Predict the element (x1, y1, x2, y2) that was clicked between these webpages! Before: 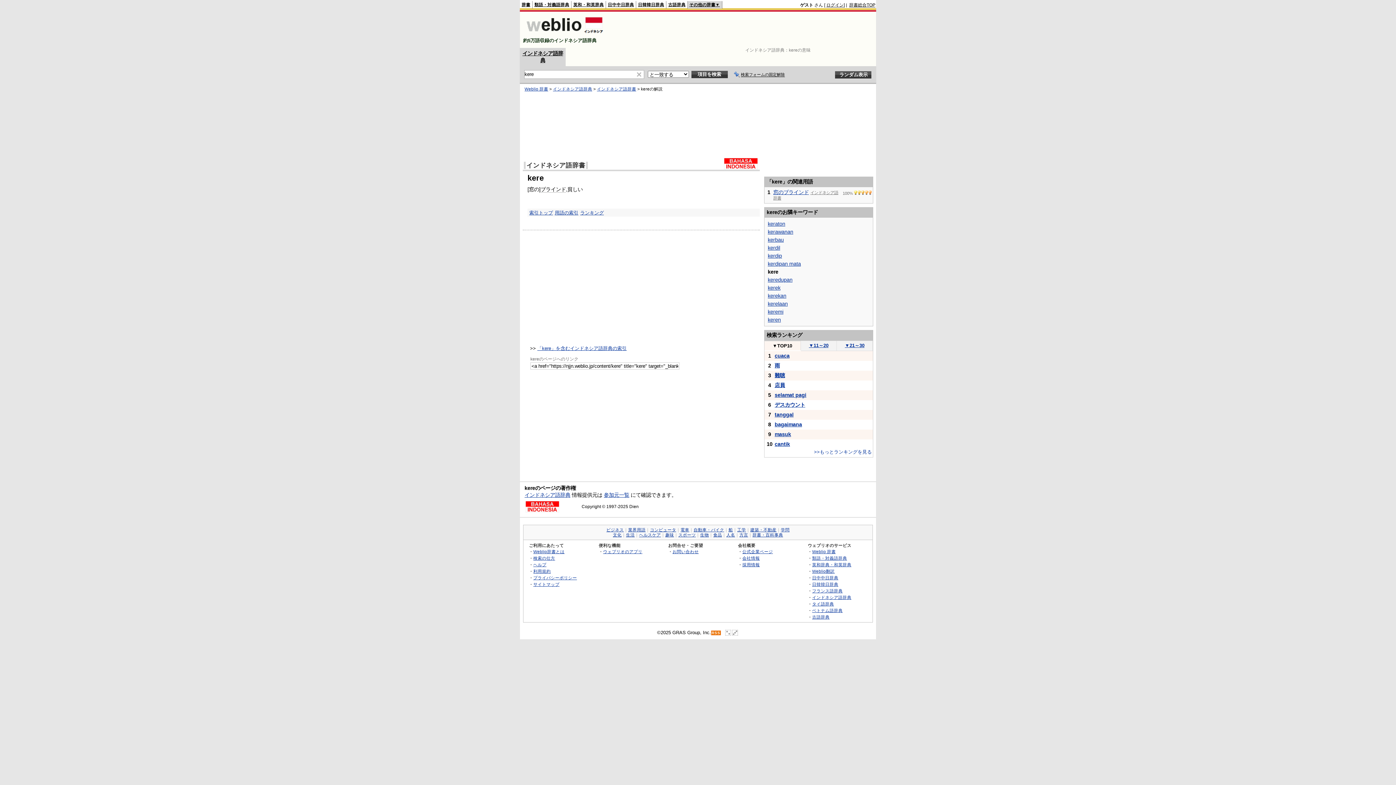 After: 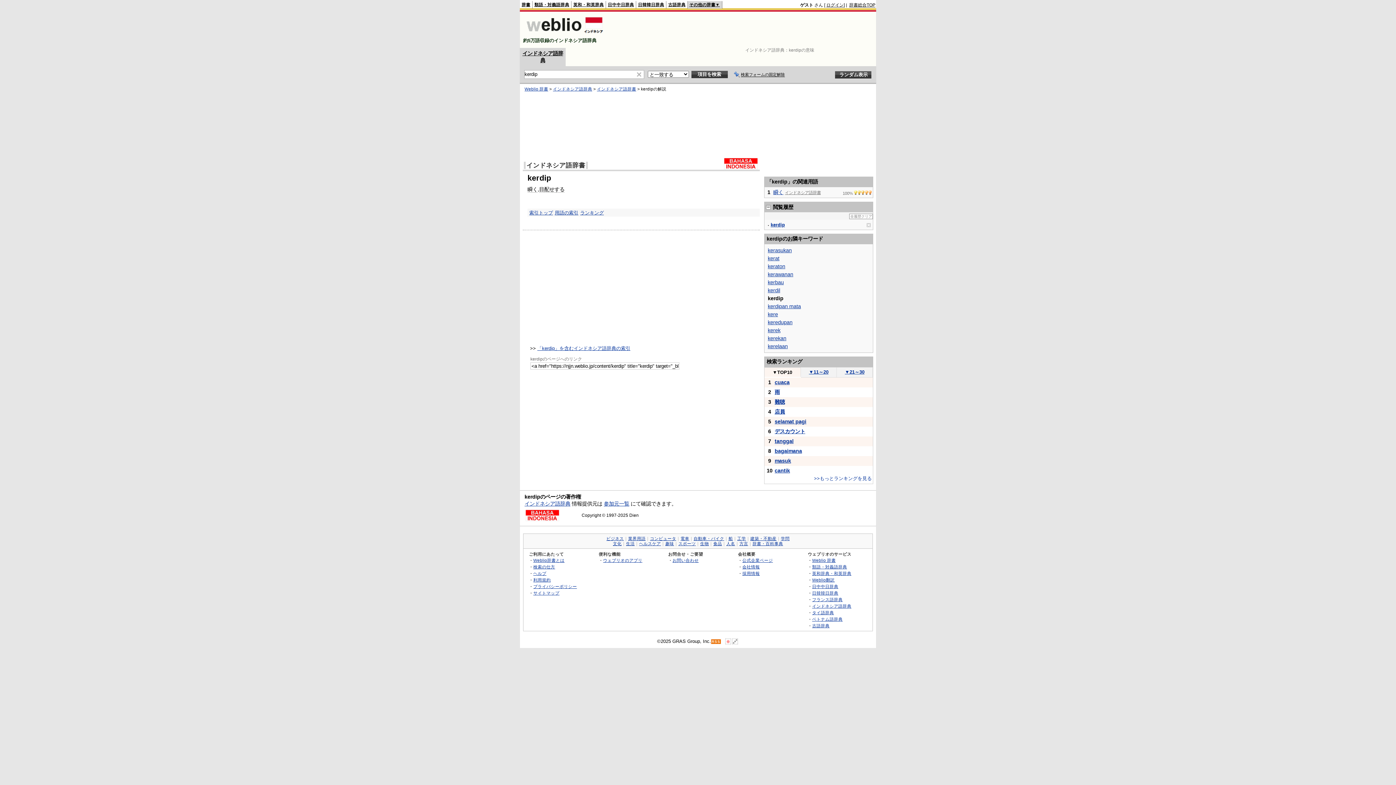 Action: label: kerdip bbox: (768, 253, 782, 258)